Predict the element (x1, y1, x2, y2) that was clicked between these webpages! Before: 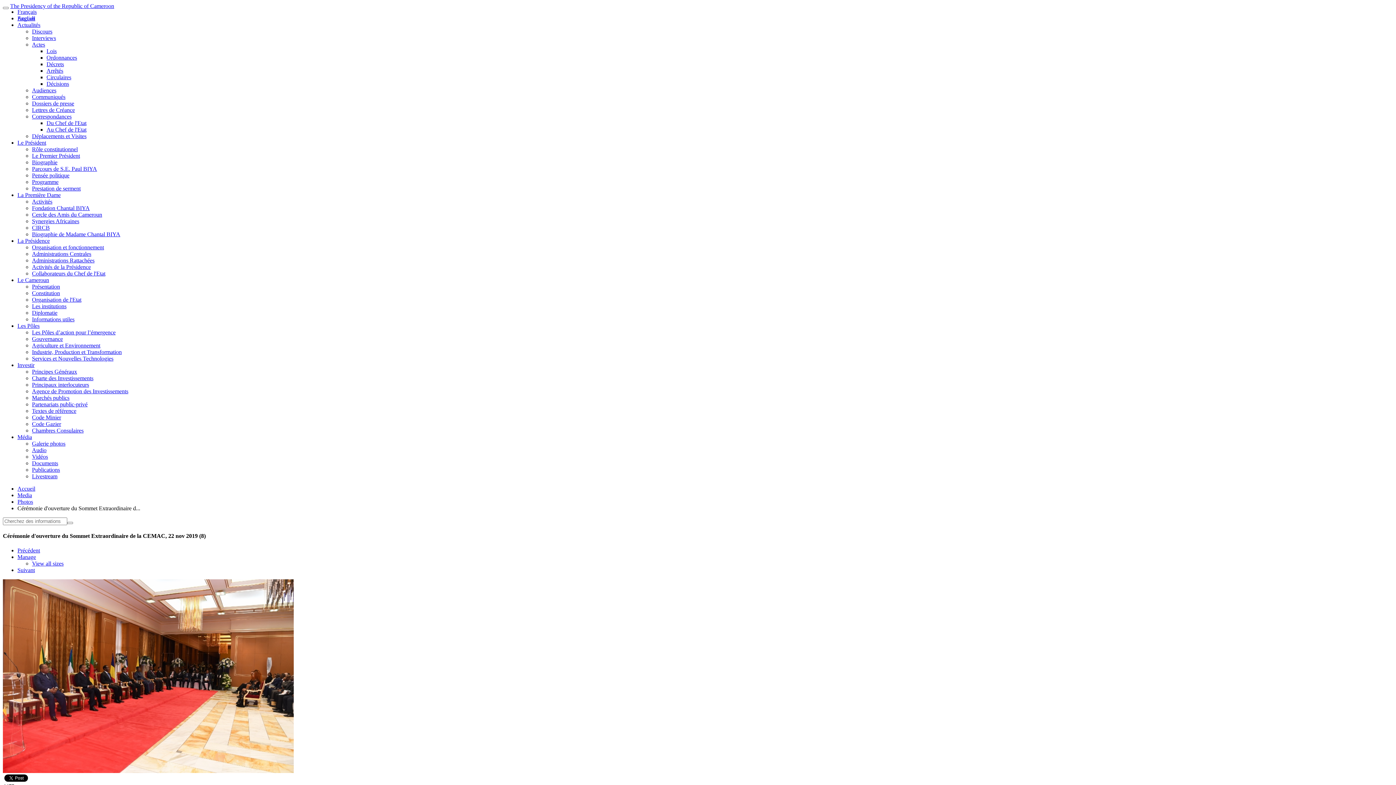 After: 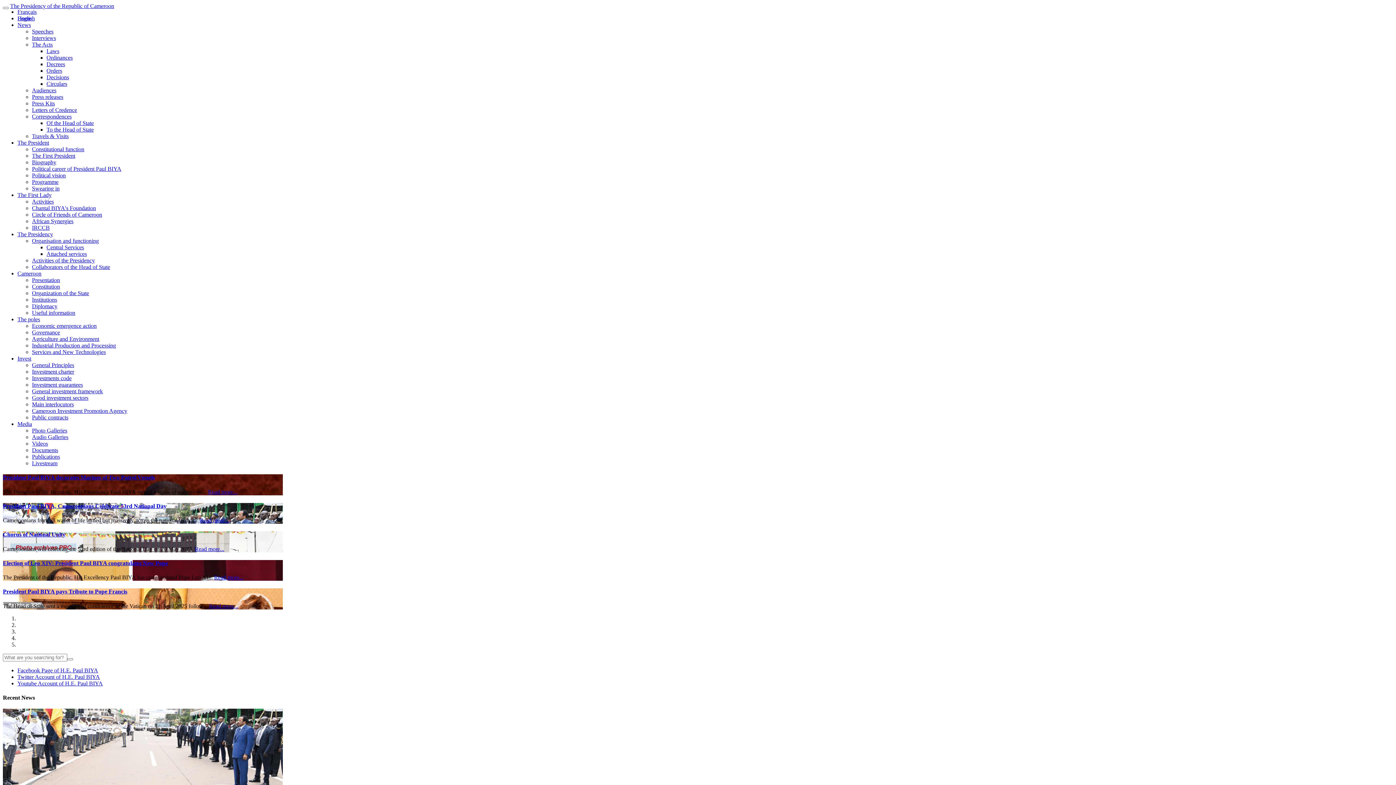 Action: bbox: (17, 15, 34, 21) label: English